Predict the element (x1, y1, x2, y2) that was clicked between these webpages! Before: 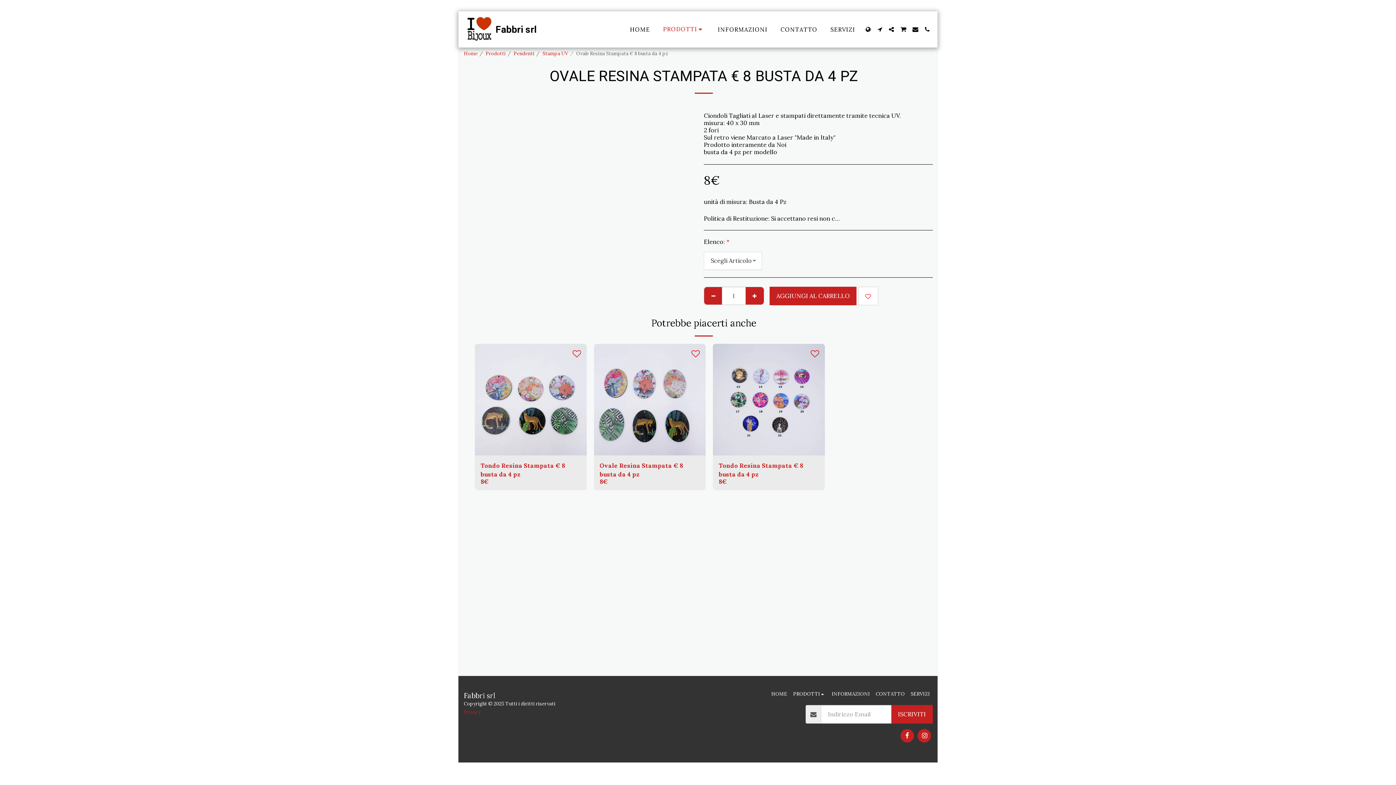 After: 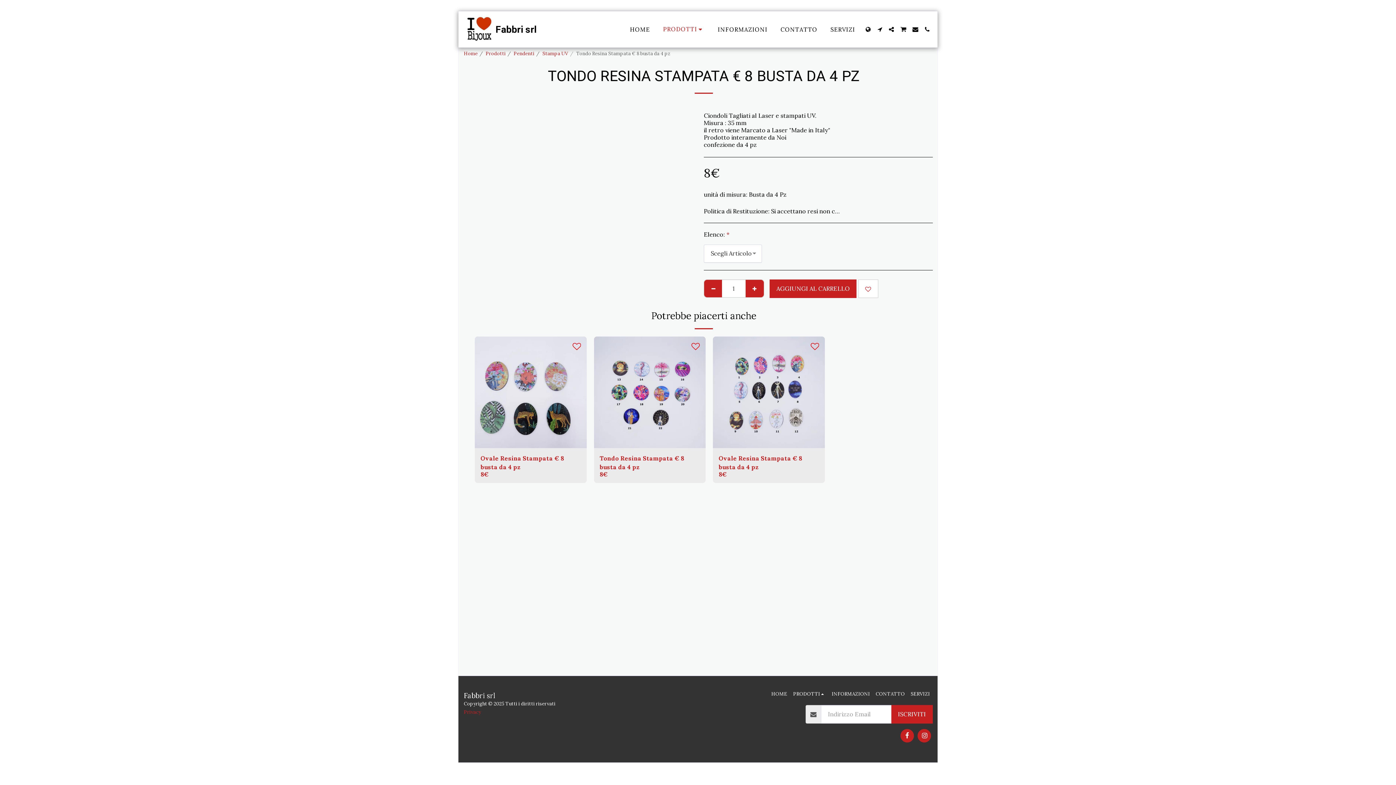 Action: bbox: (480, 461, 580, 478) label: Tondo Resina Stampata € 8 busta da 4 pz